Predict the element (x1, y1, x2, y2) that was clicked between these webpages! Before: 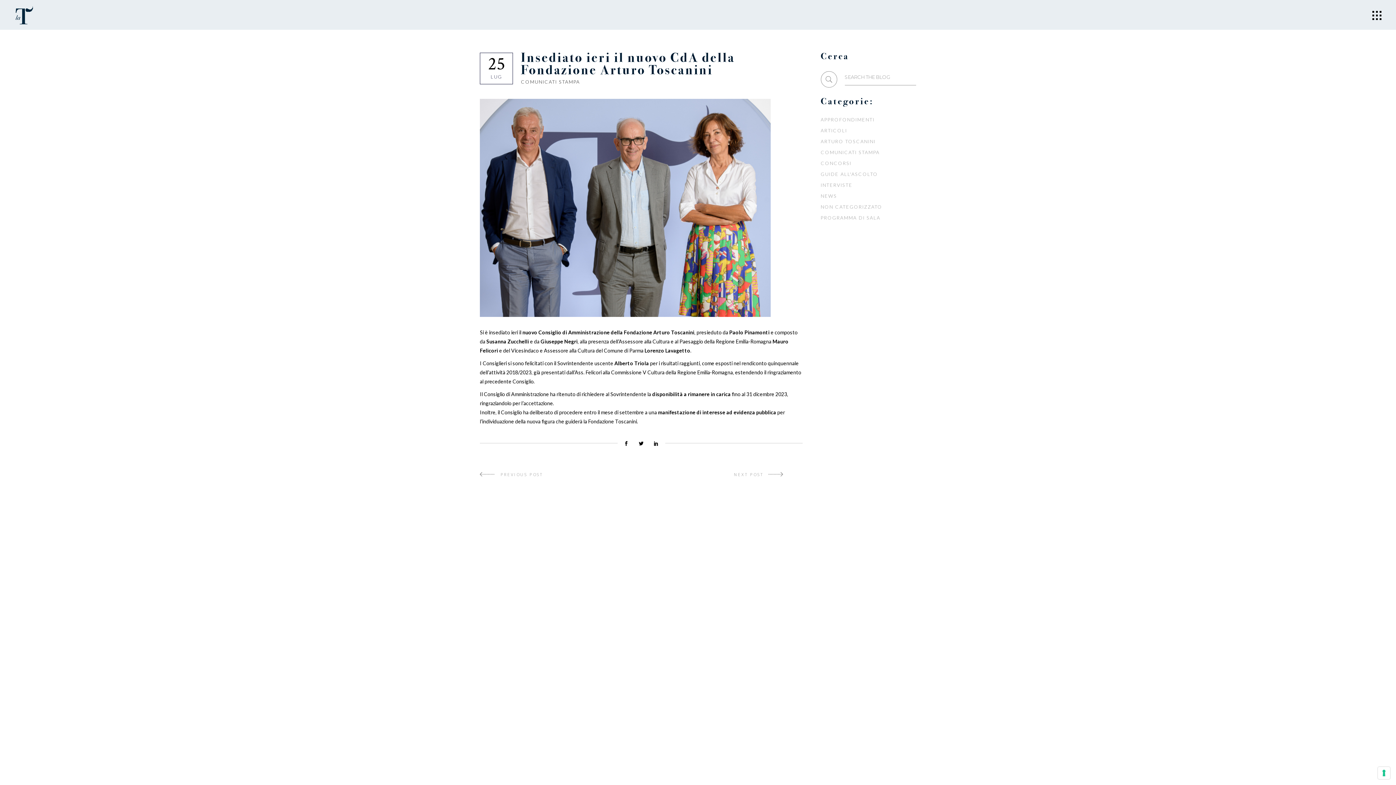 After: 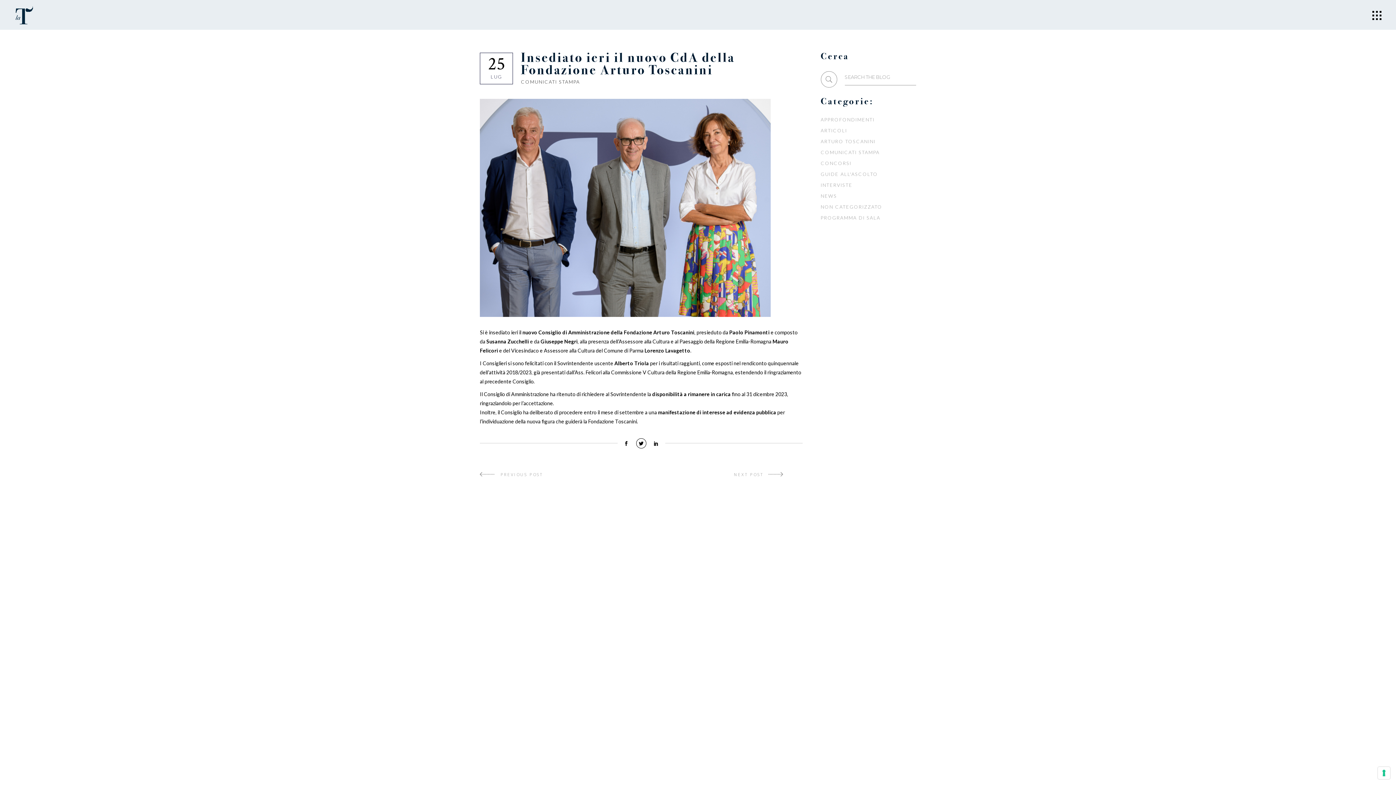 Action: bbox: (636, 438, 646, 448)